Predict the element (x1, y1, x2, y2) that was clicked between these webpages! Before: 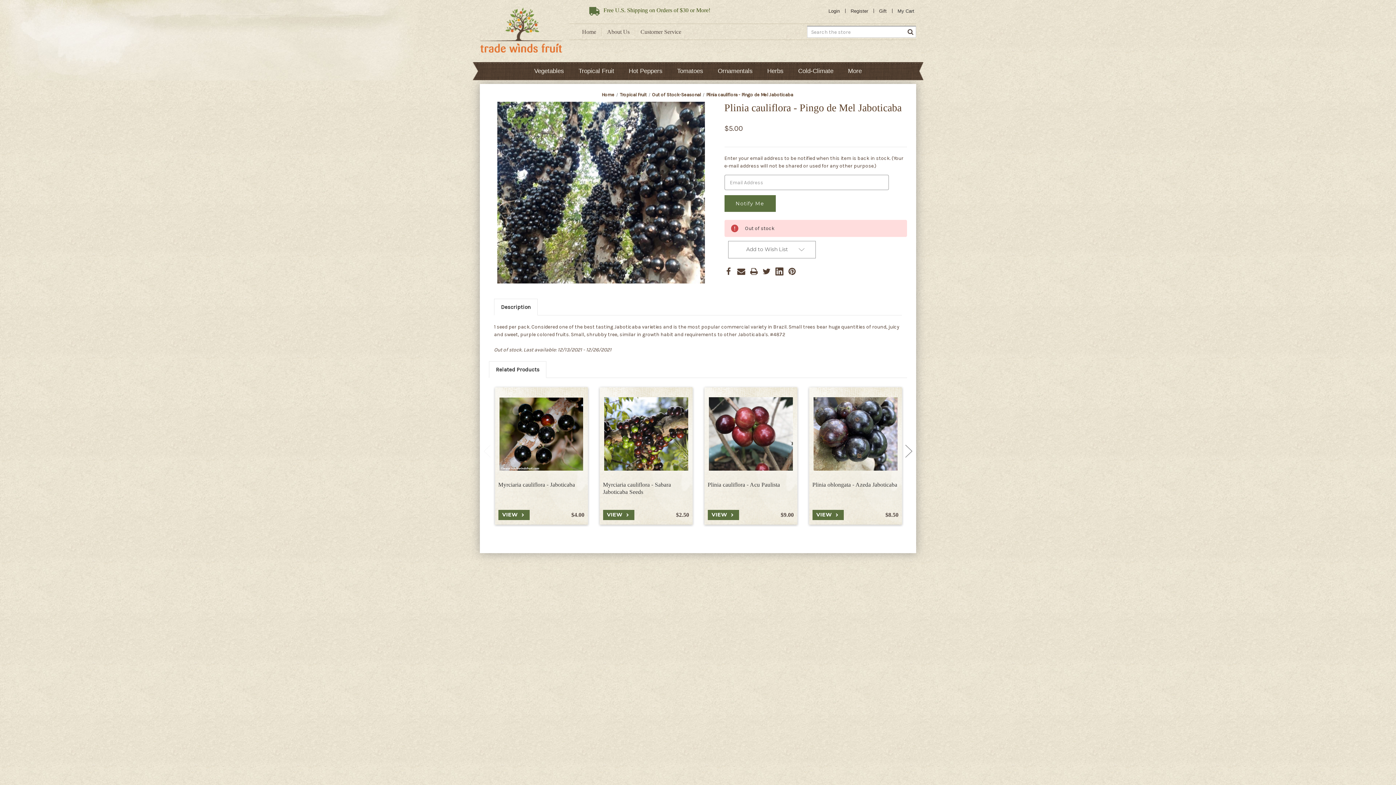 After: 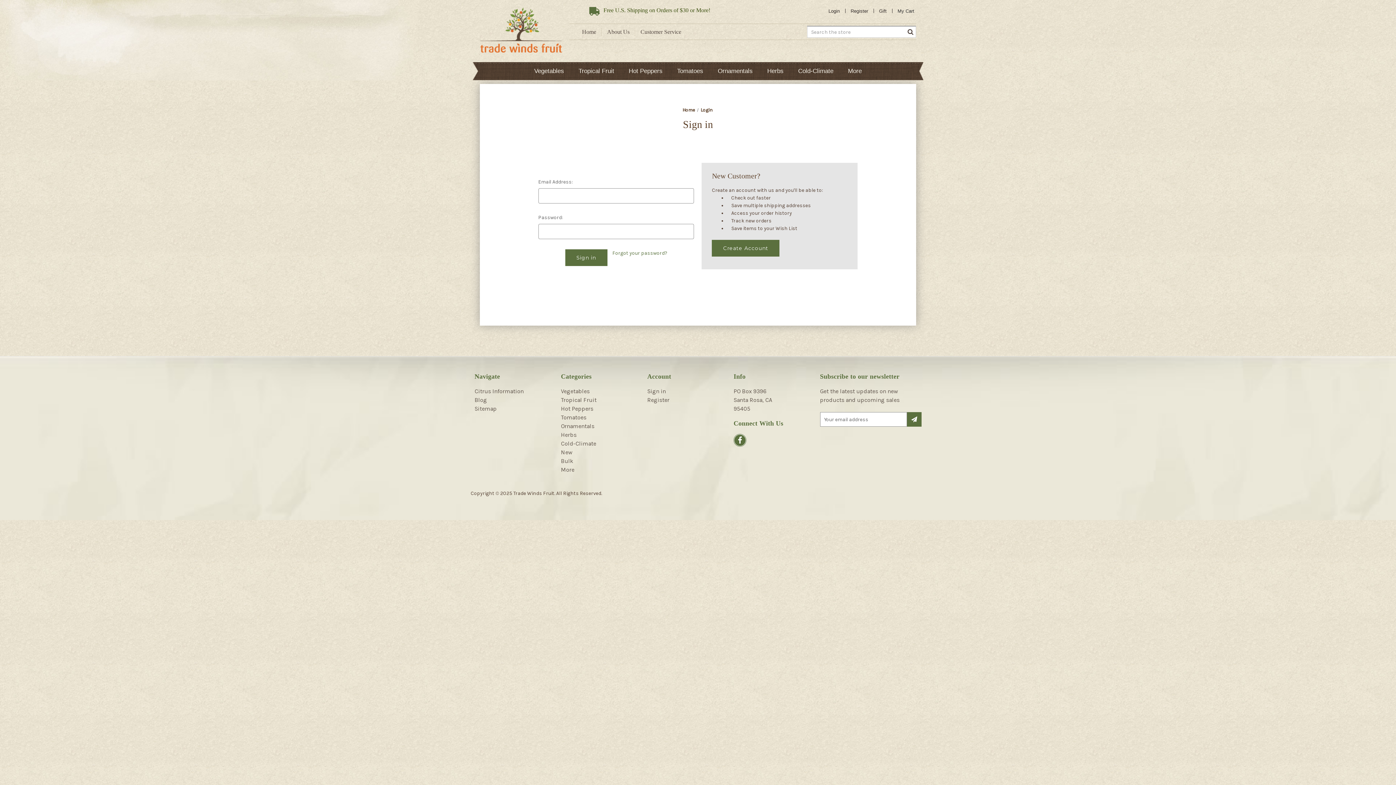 Action: bbox: (647, 615, 666, 622) label: Sign in